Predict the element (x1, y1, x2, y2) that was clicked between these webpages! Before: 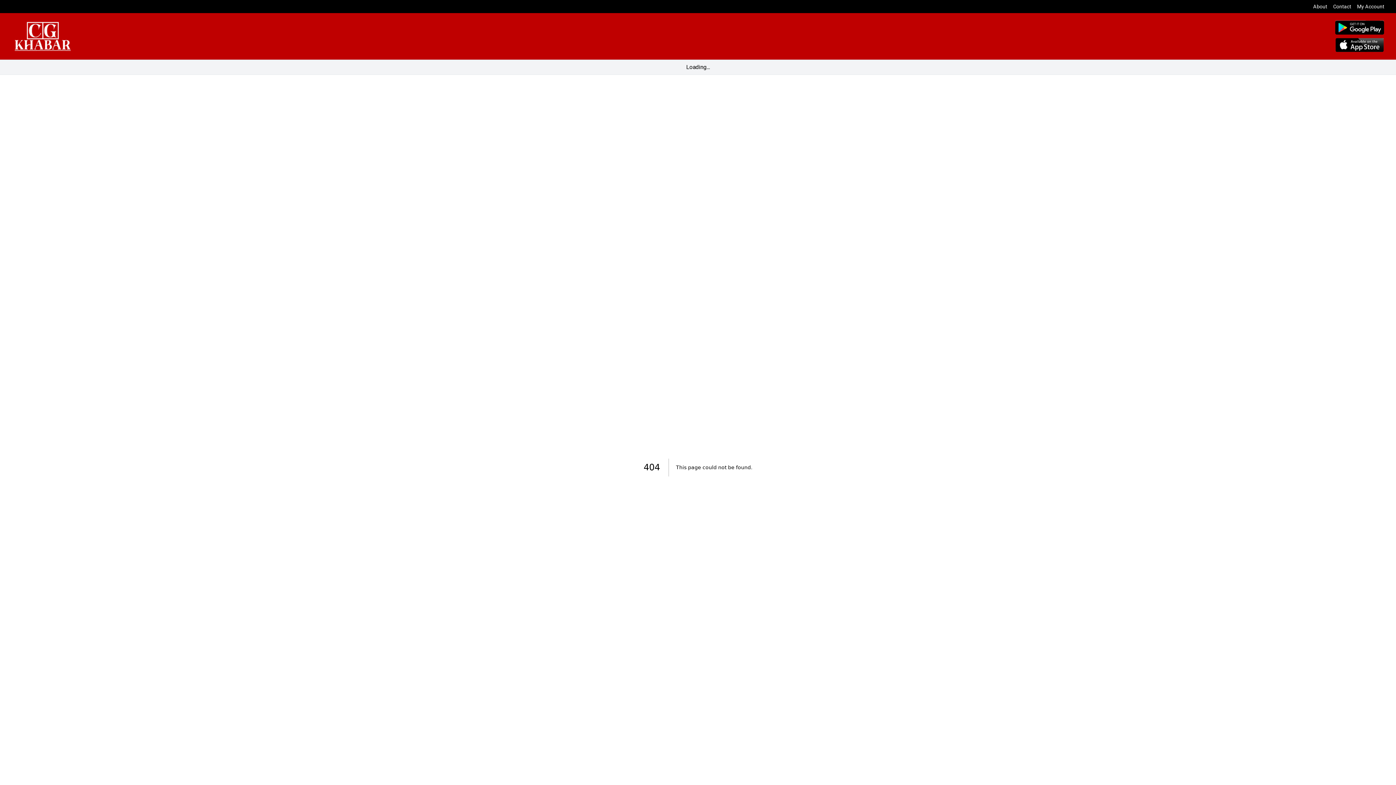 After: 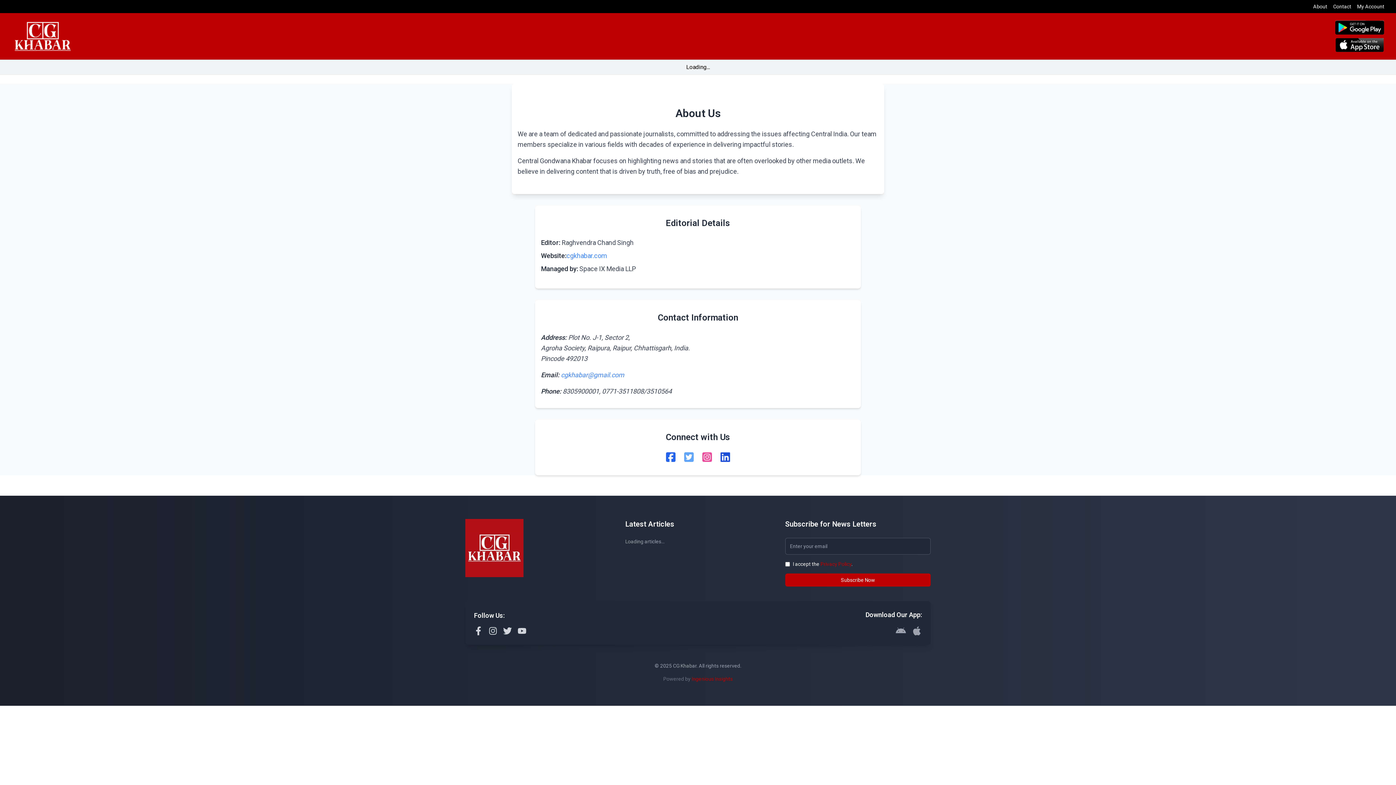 Action: label: About bbox: (1313, 2, 1327, 10)